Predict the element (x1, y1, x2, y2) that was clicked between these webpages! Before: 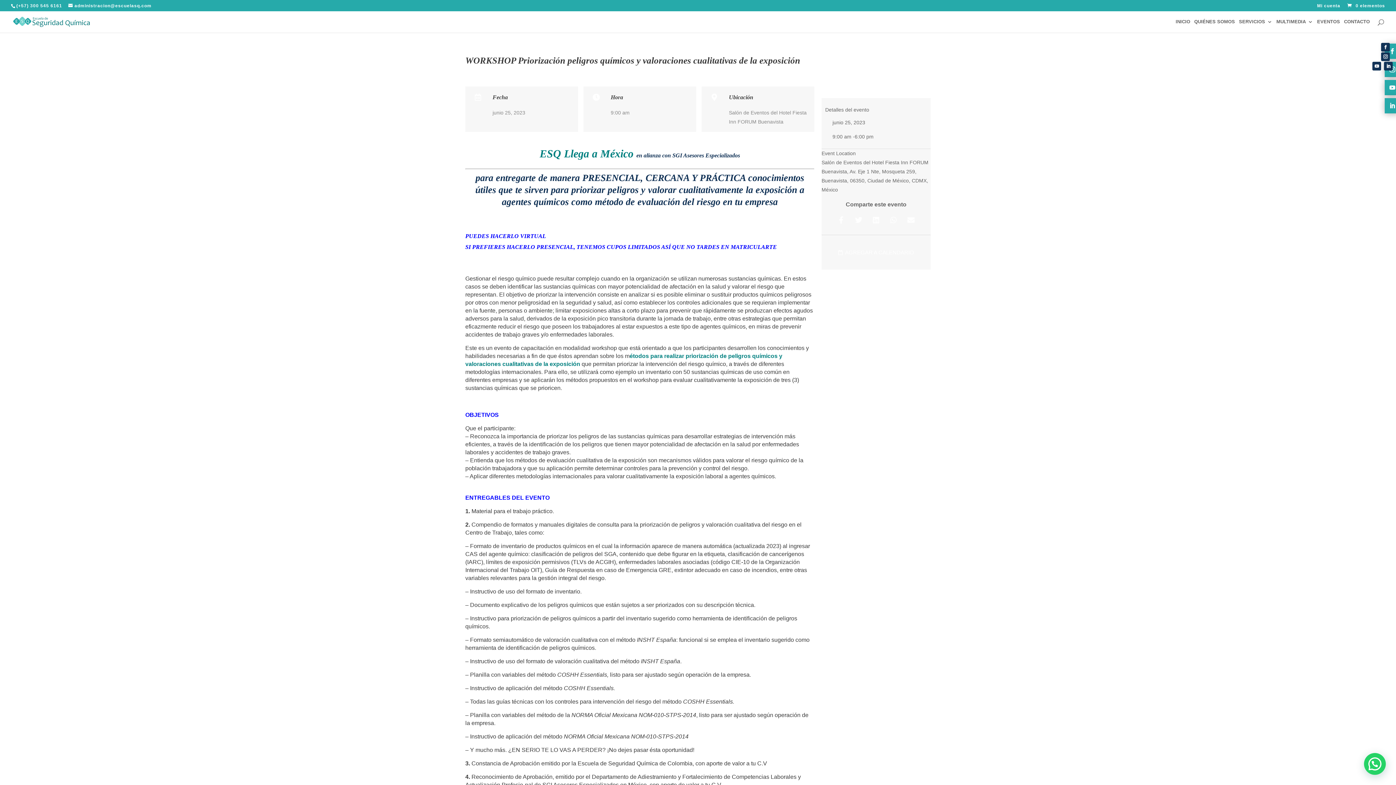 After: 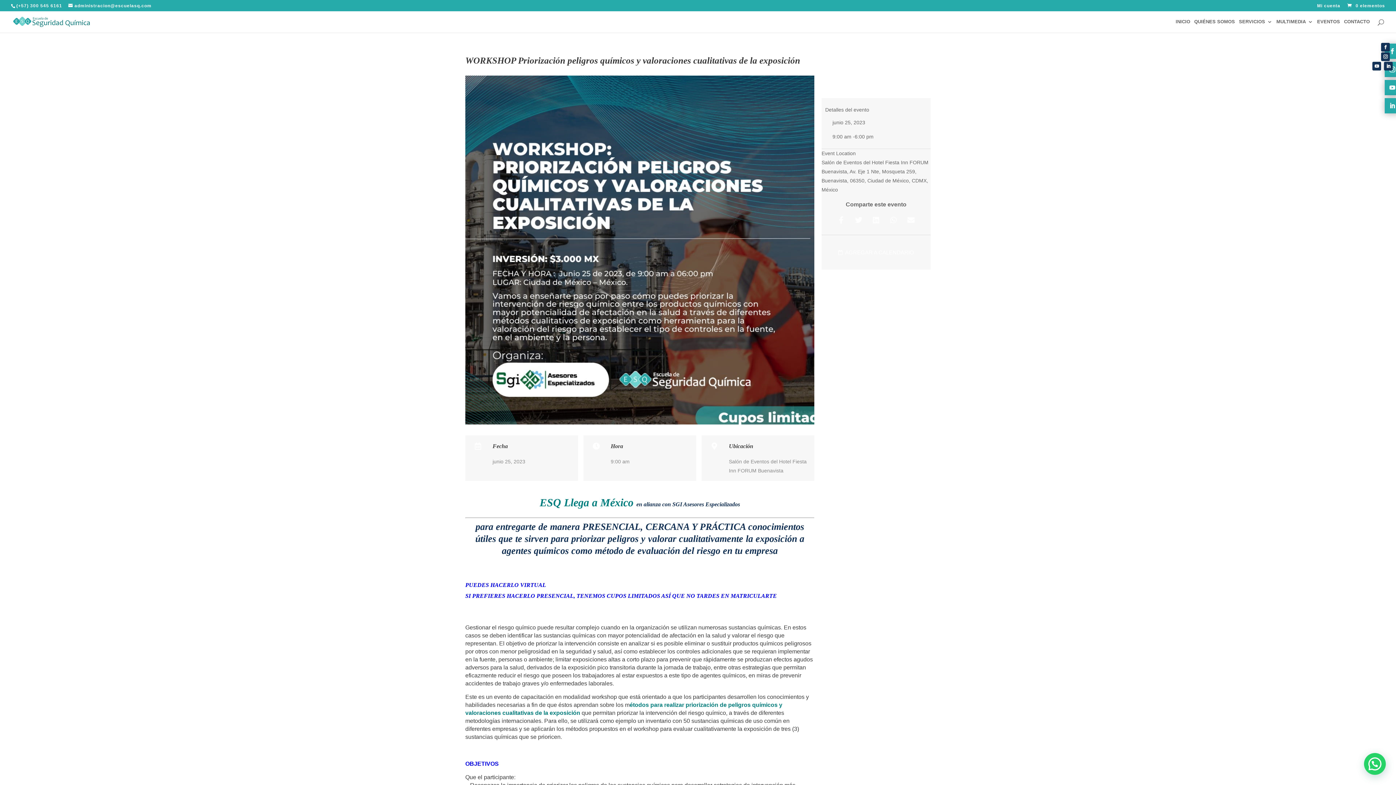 Action: bbox: (834, 213, 848, 227)